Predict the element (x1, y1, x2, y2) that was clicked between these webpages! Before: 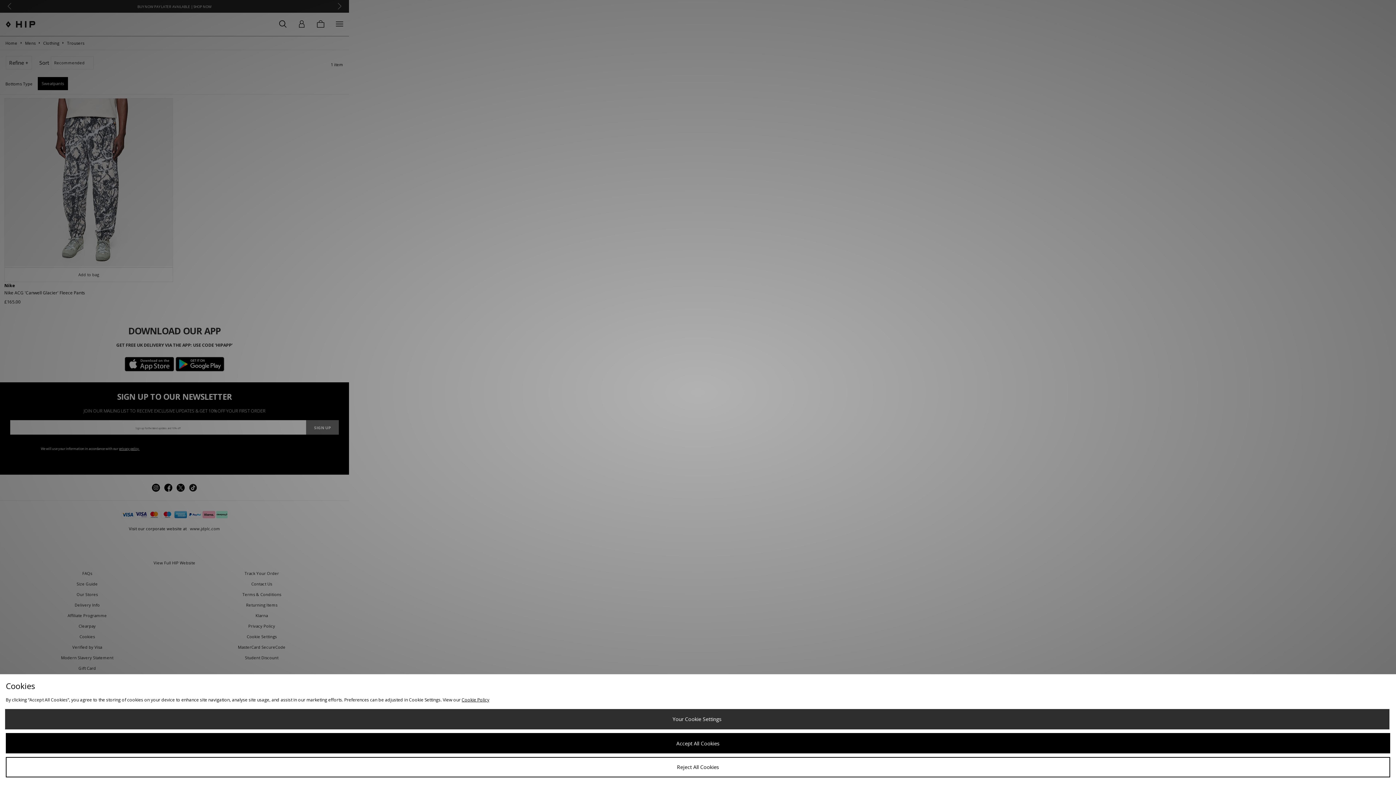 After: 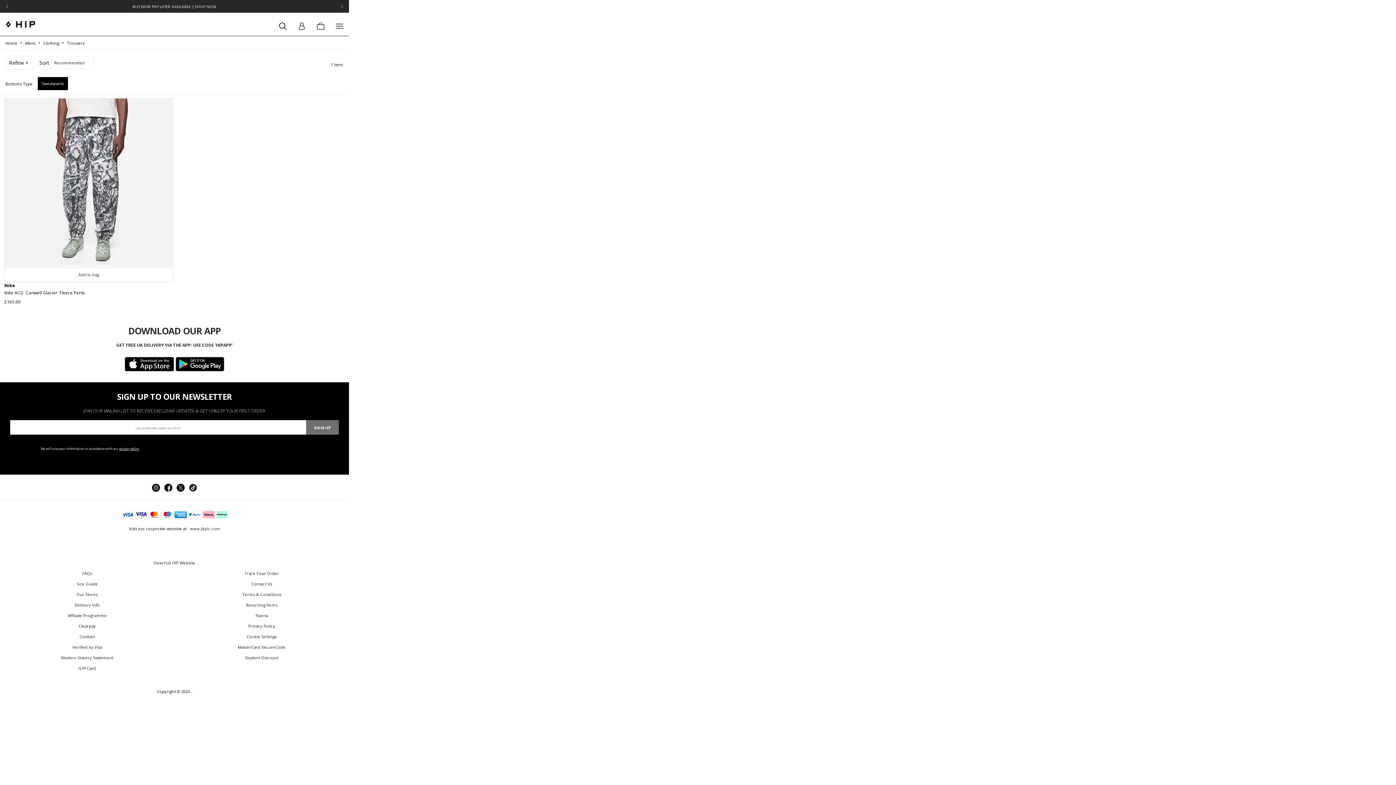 Action: label: Accept All Cookies bbox: (5, 733, 1390, 753)